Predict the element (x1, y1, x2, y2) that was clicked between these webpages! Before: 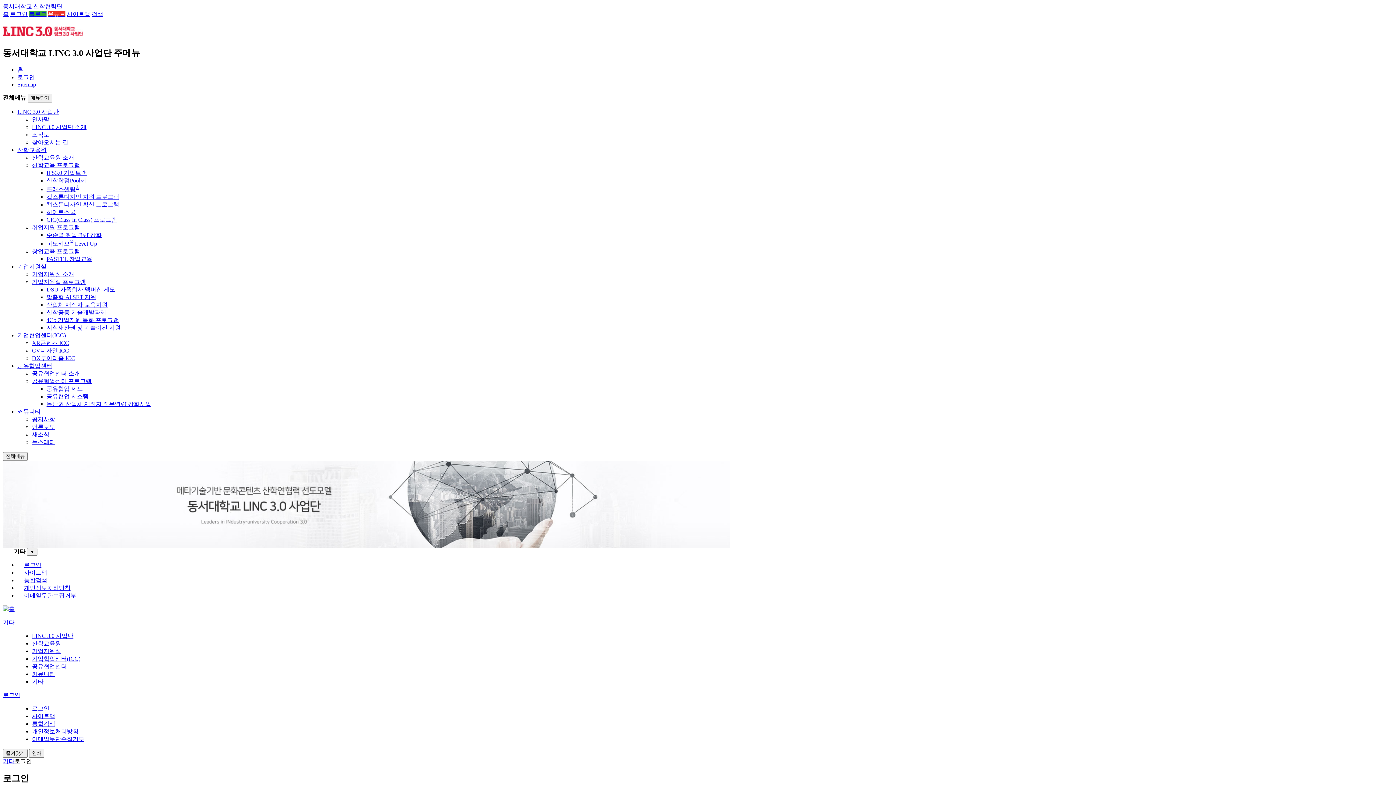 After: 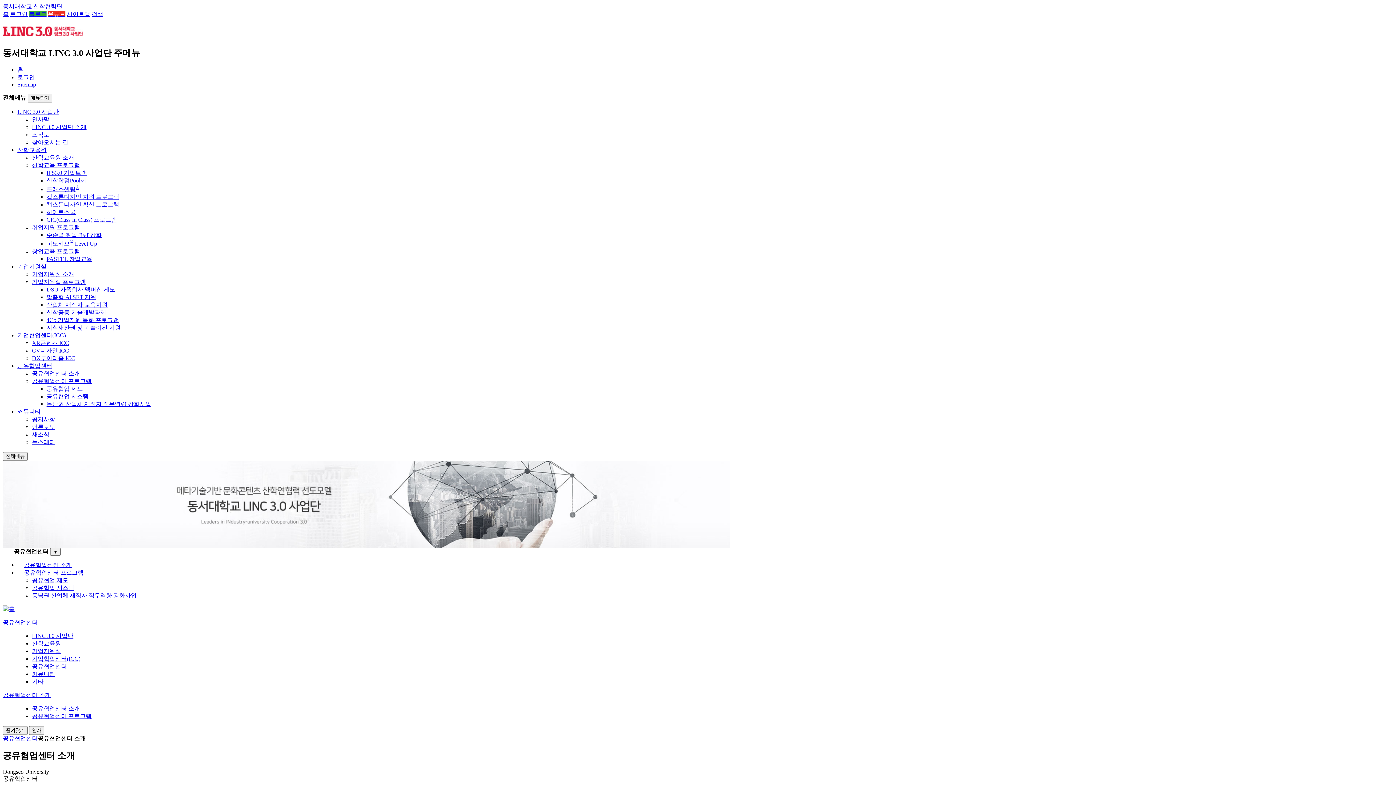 Action: bbox: (17, 363, 52, 369) label: 공유협업센터